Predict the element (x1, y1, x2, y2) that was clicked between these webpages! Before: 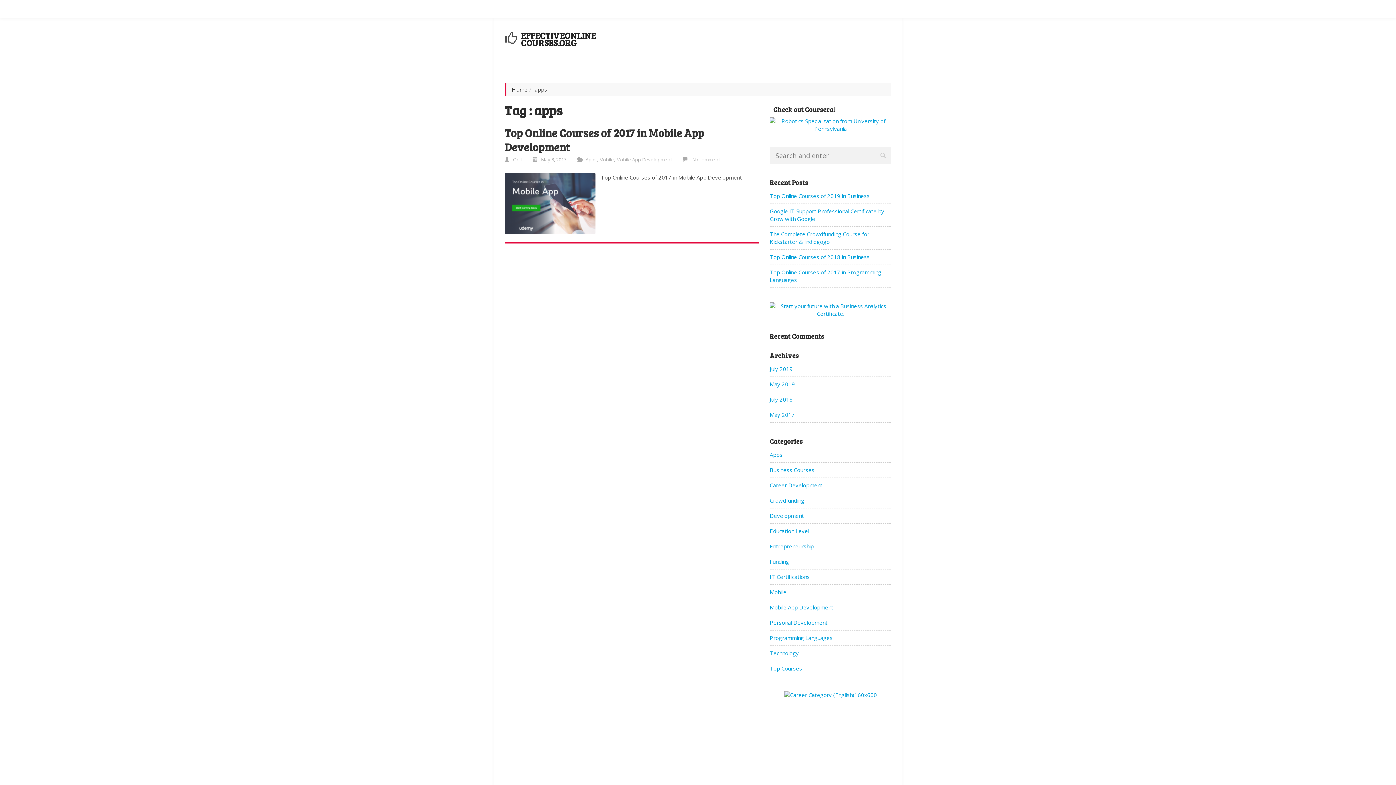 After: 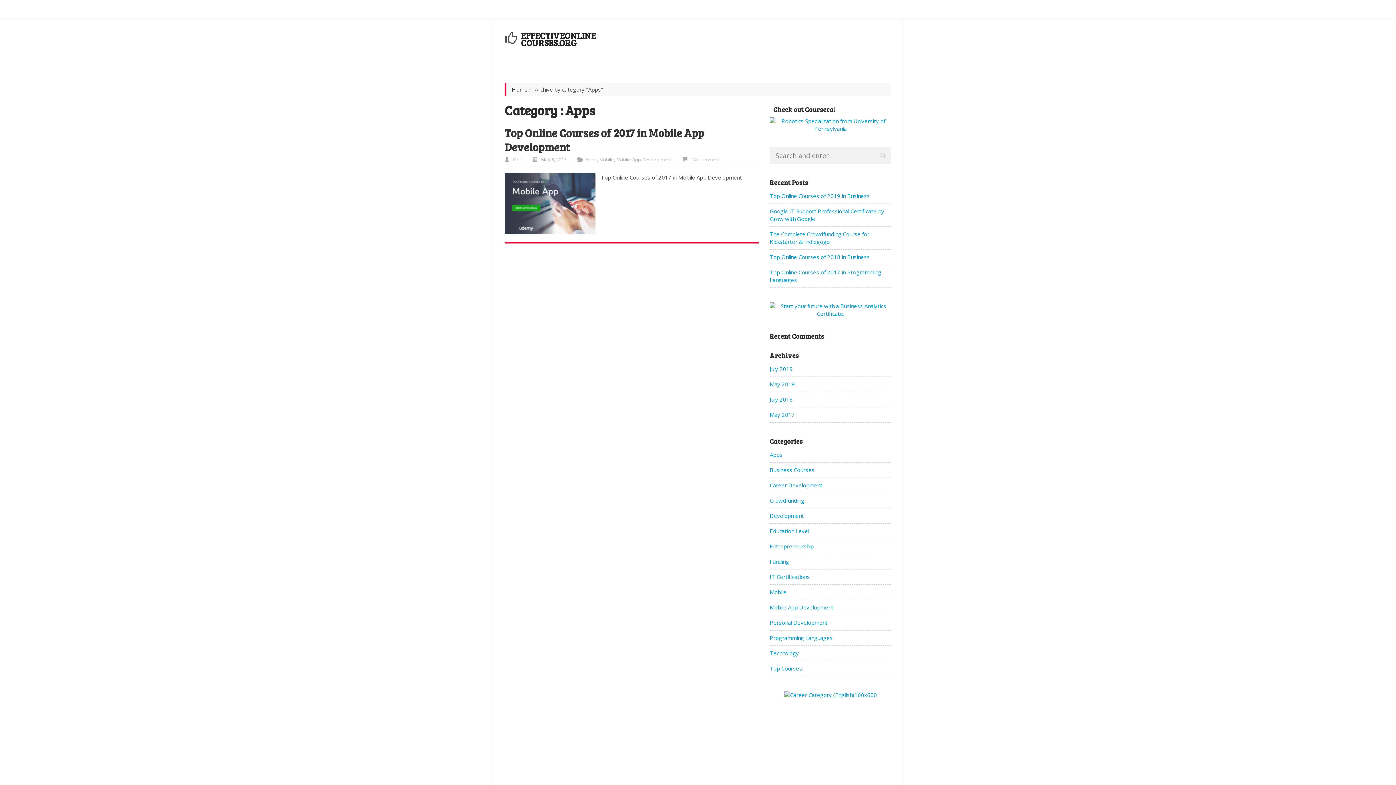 Action: bbox: (585, 156, 597, 162) label: Apps